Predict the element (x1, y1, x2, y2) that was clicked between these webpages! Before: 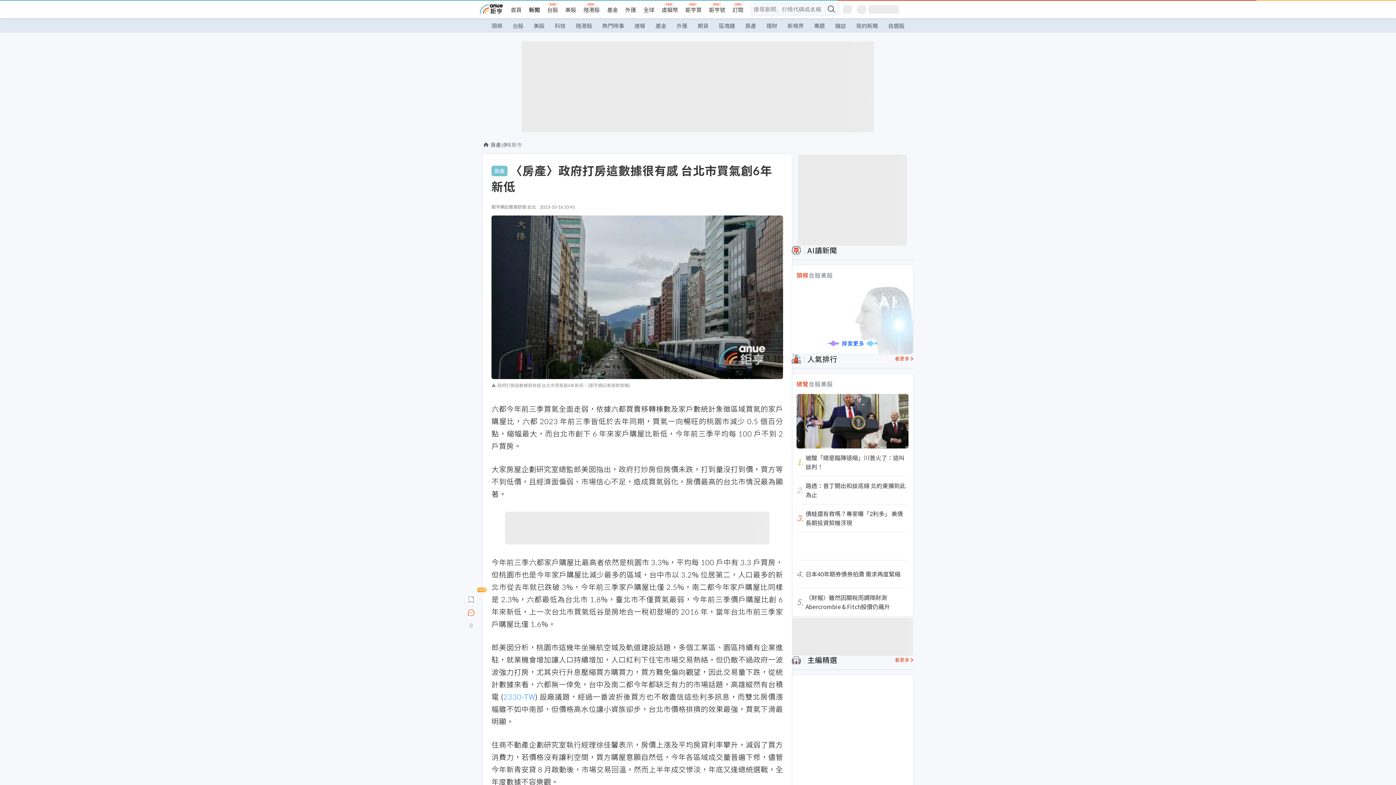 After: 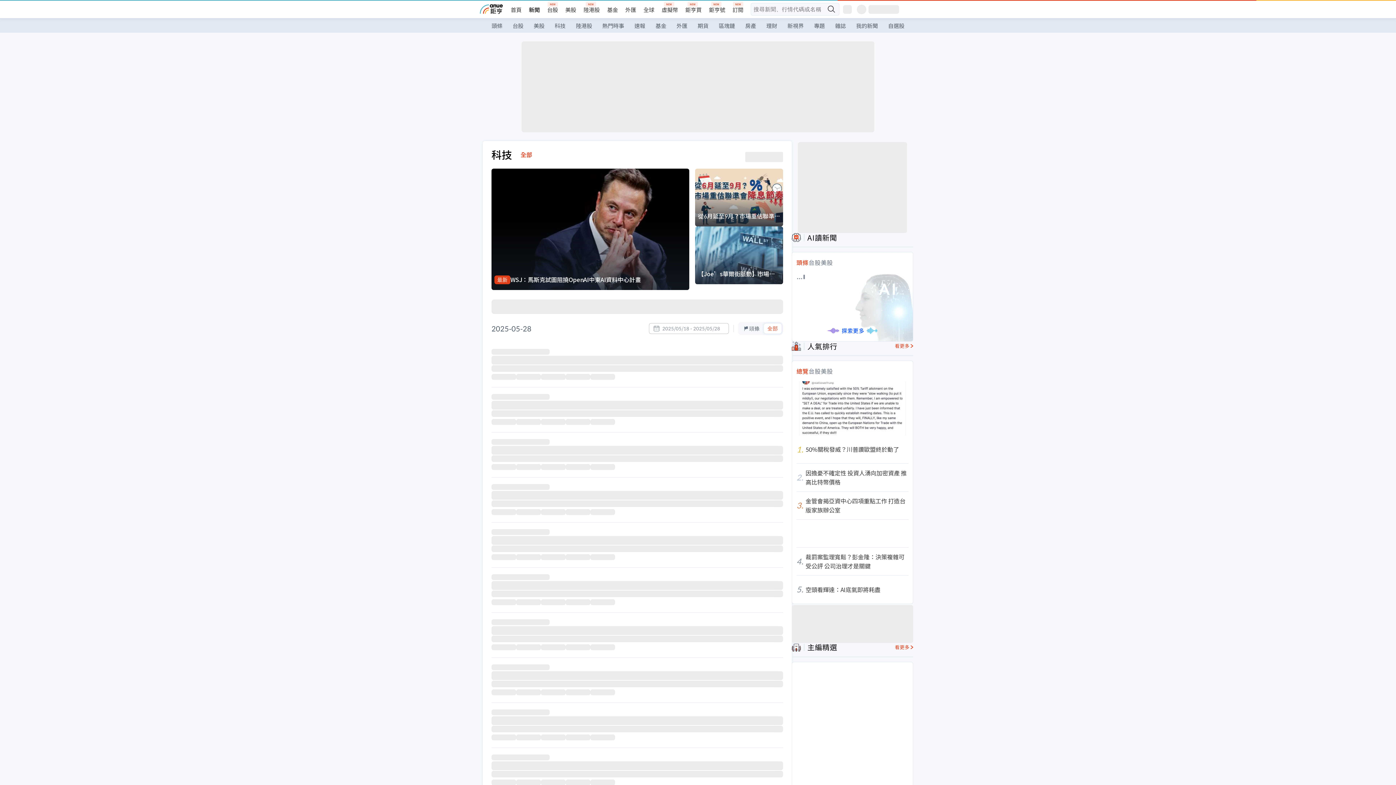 Action: label: 科技 bbox: (549, 18, 570, 33)